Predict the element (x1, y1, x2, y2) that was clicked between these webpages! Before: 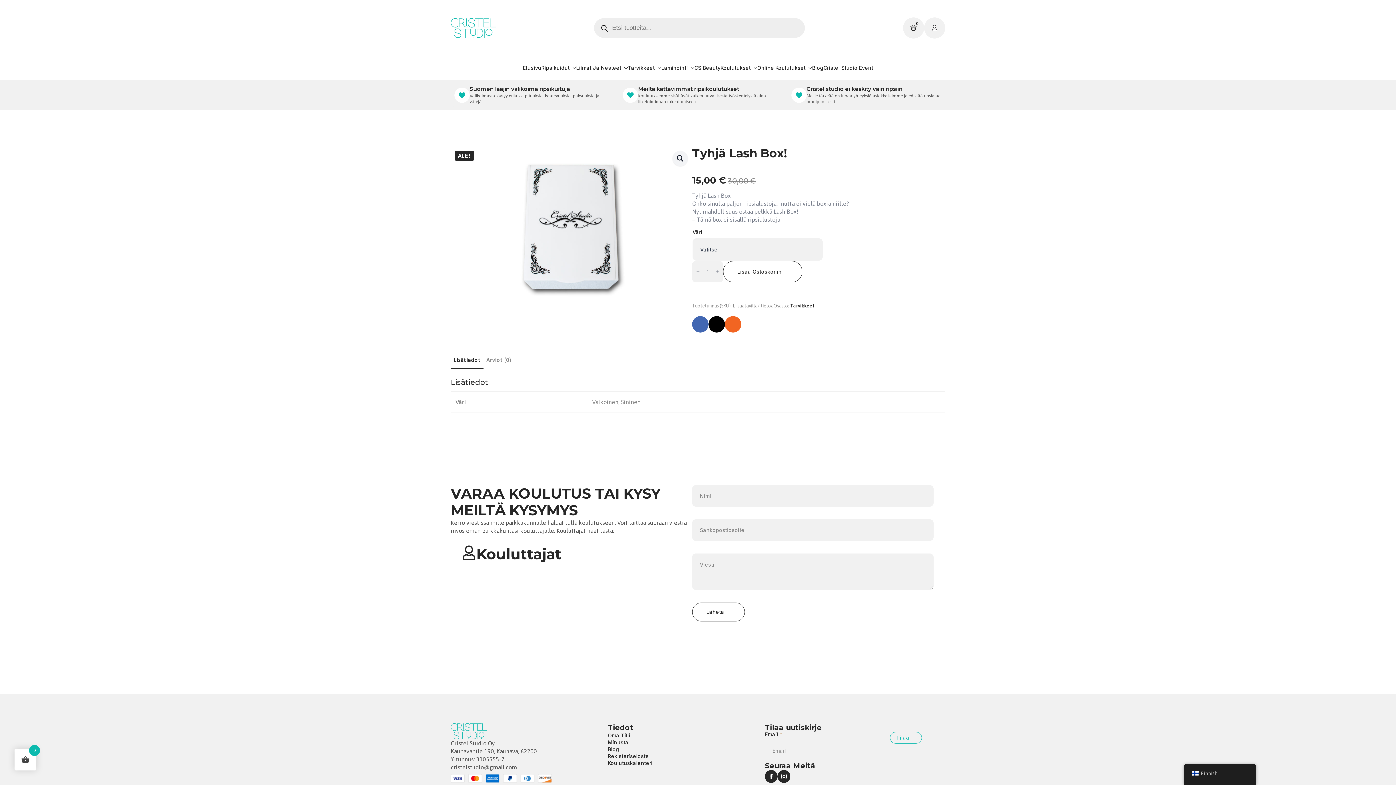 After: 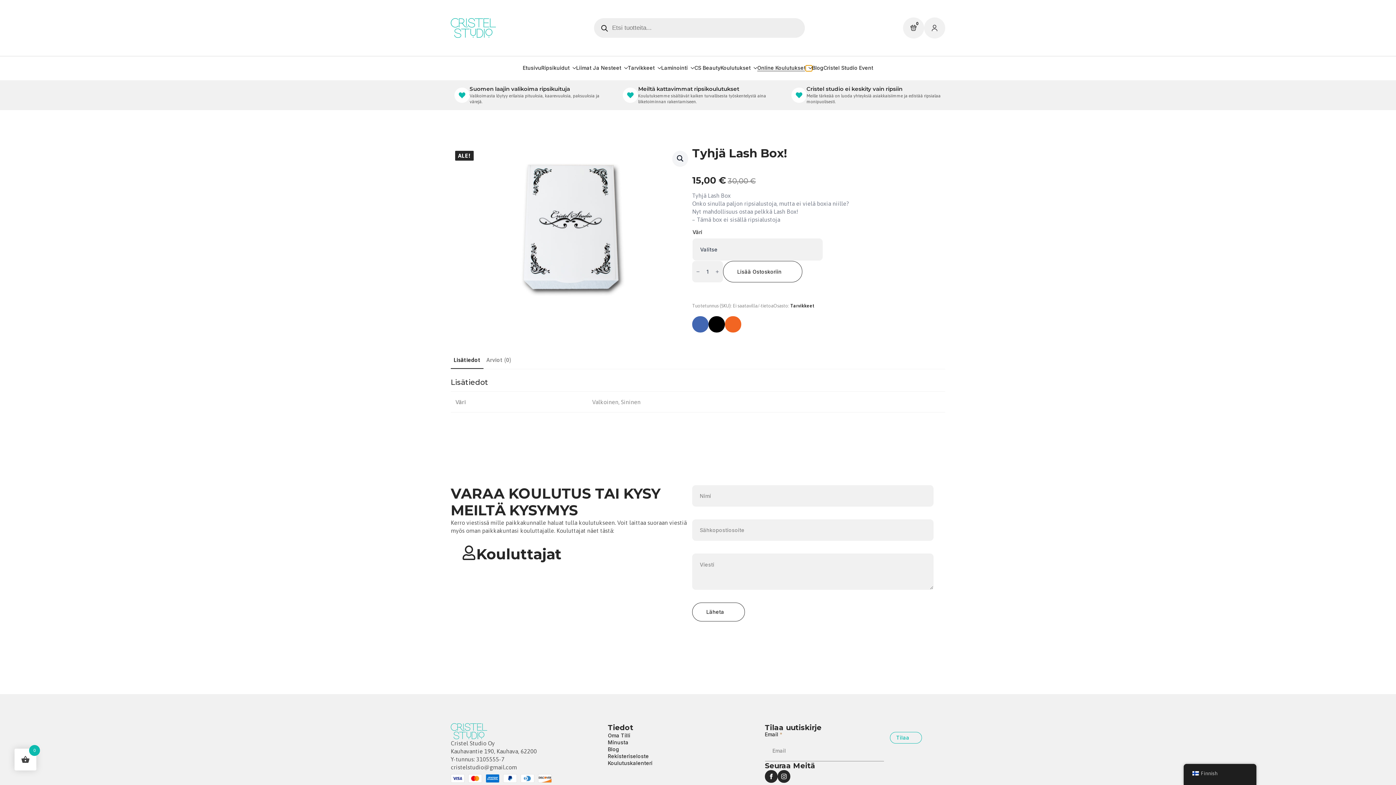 Action: bbox: (805, 65, 812, 71) label: Online koulutukset Submenu